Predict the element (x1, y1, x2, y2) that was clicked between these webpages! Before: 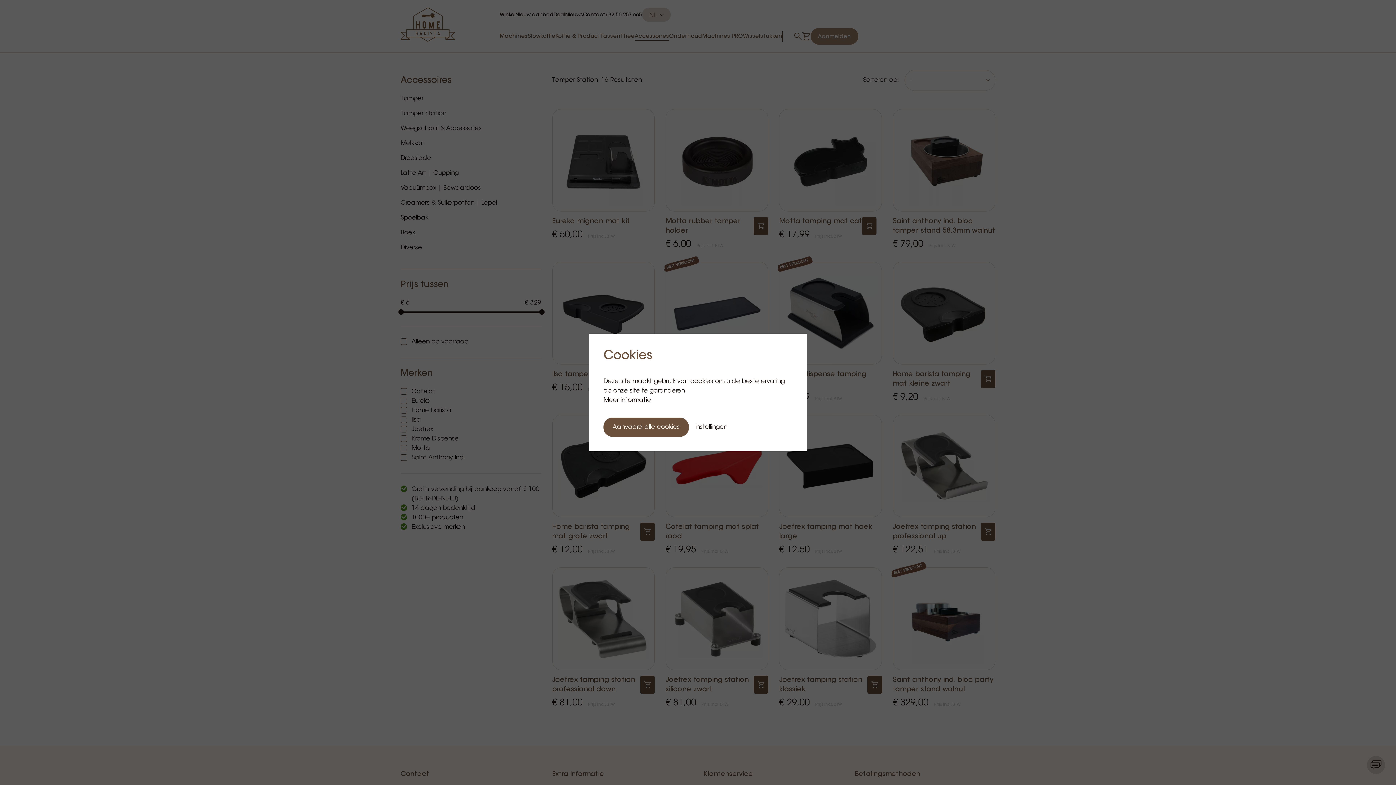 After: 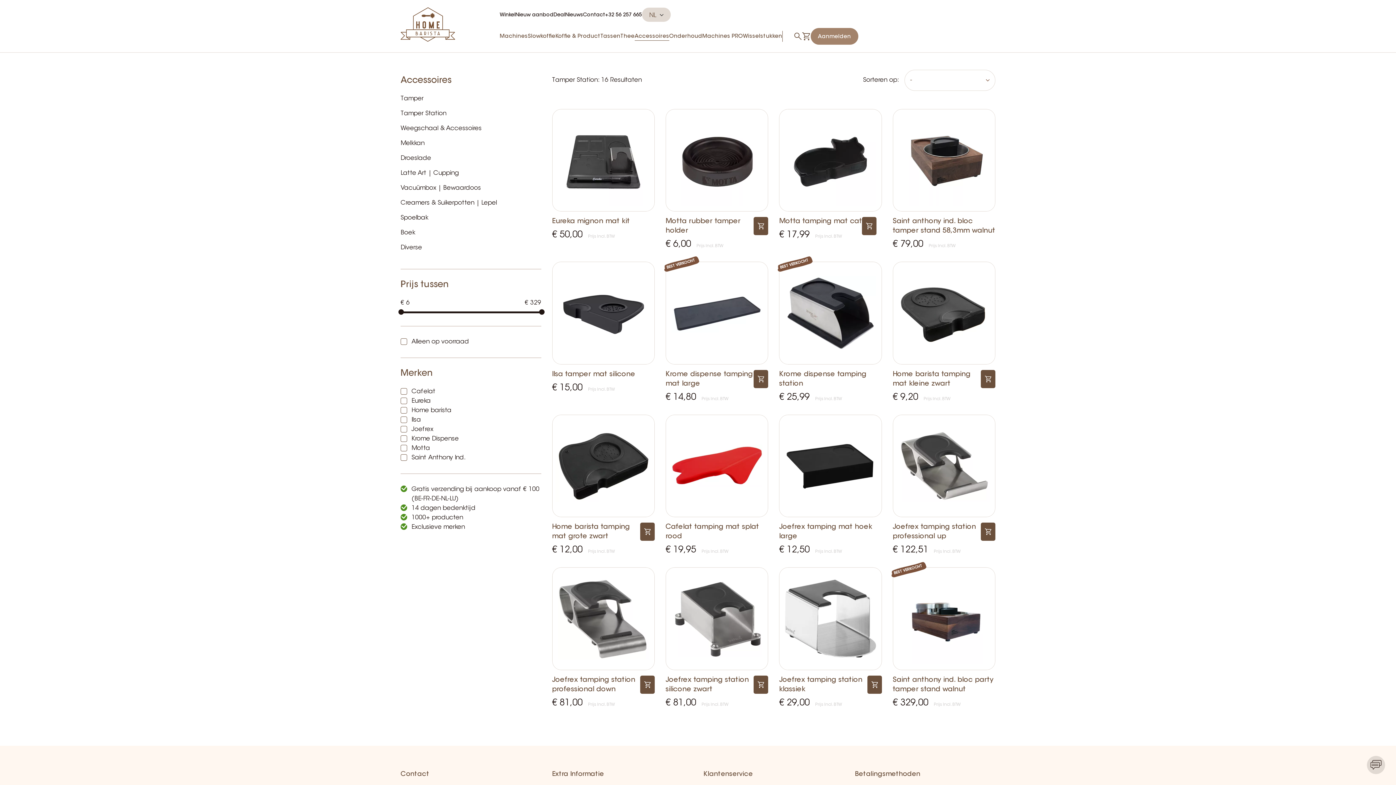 Action: label: Aanvaard alle cookies bbox: (603, 417, 689, 437)